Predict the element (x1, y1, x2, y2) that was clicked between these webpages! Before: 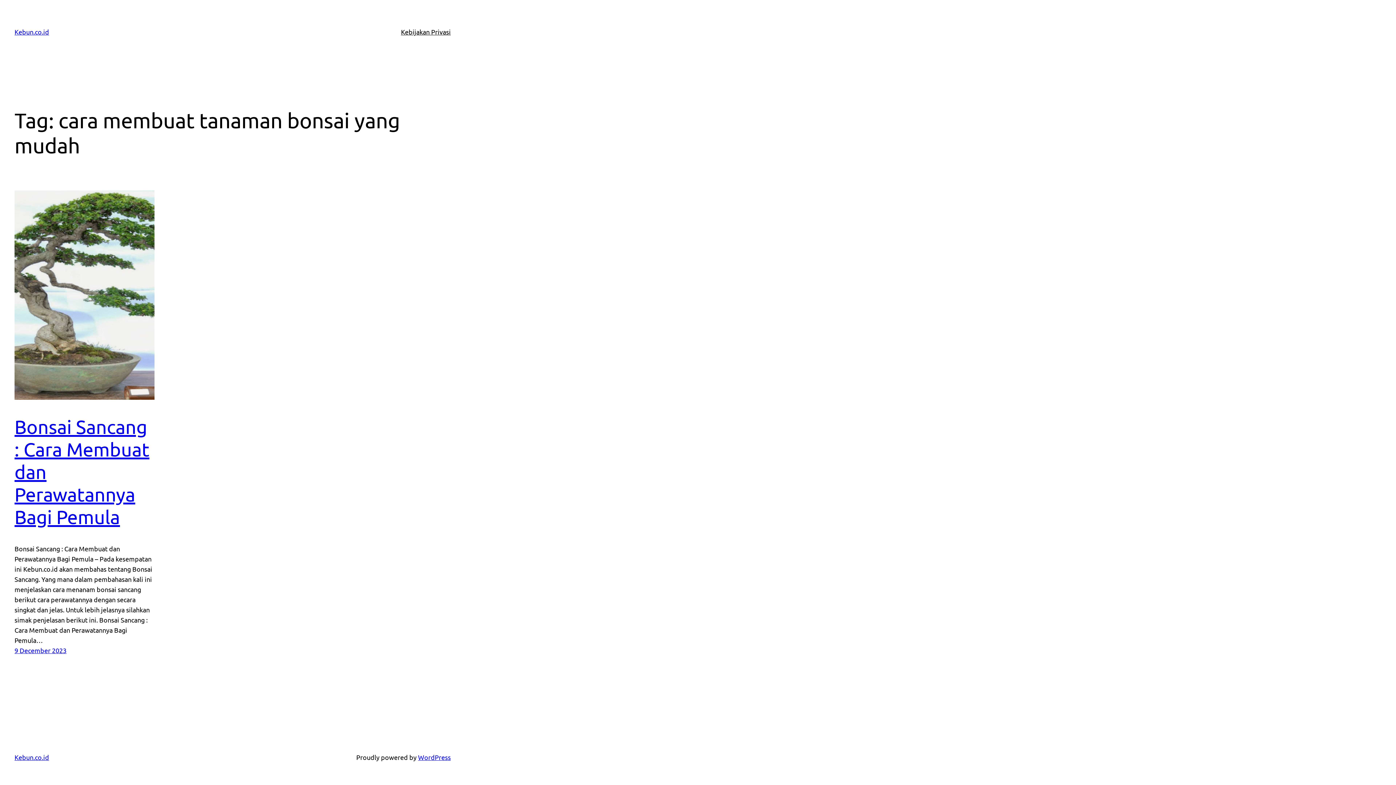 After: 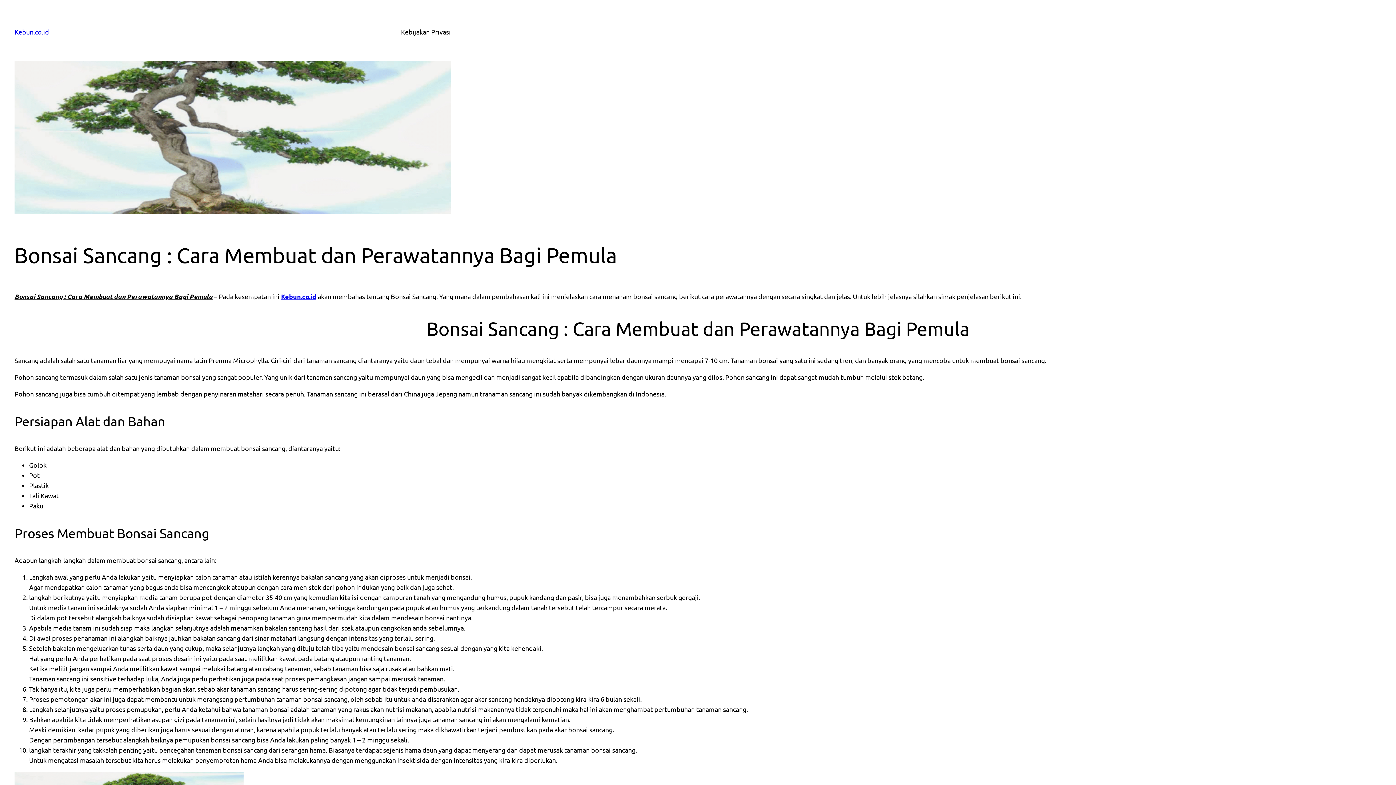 Action: bbox: (14, 190, 154, 400)